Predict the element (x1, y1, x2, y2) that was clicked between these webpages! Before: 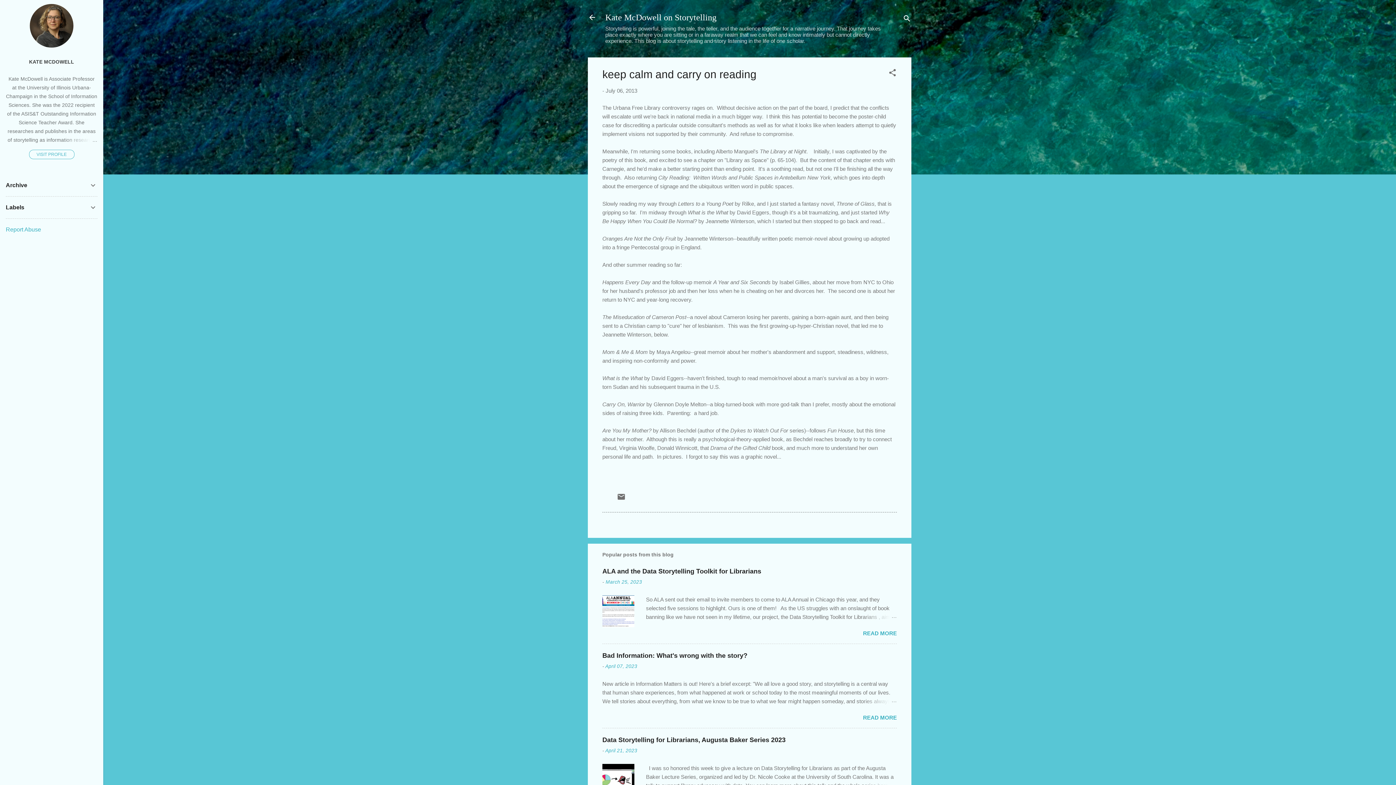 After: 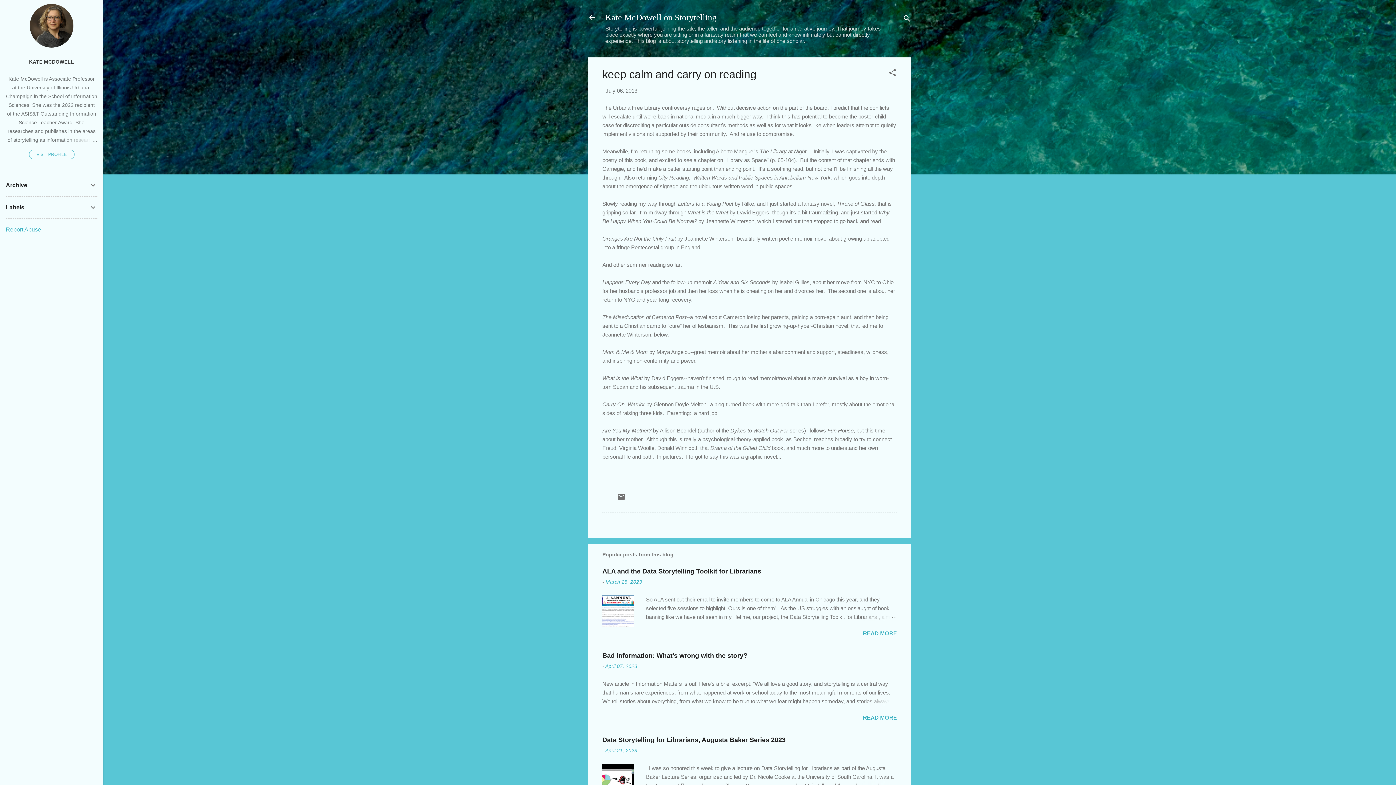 Action: label: July 06, 2013 bbox: (605, 87, 637, 93)